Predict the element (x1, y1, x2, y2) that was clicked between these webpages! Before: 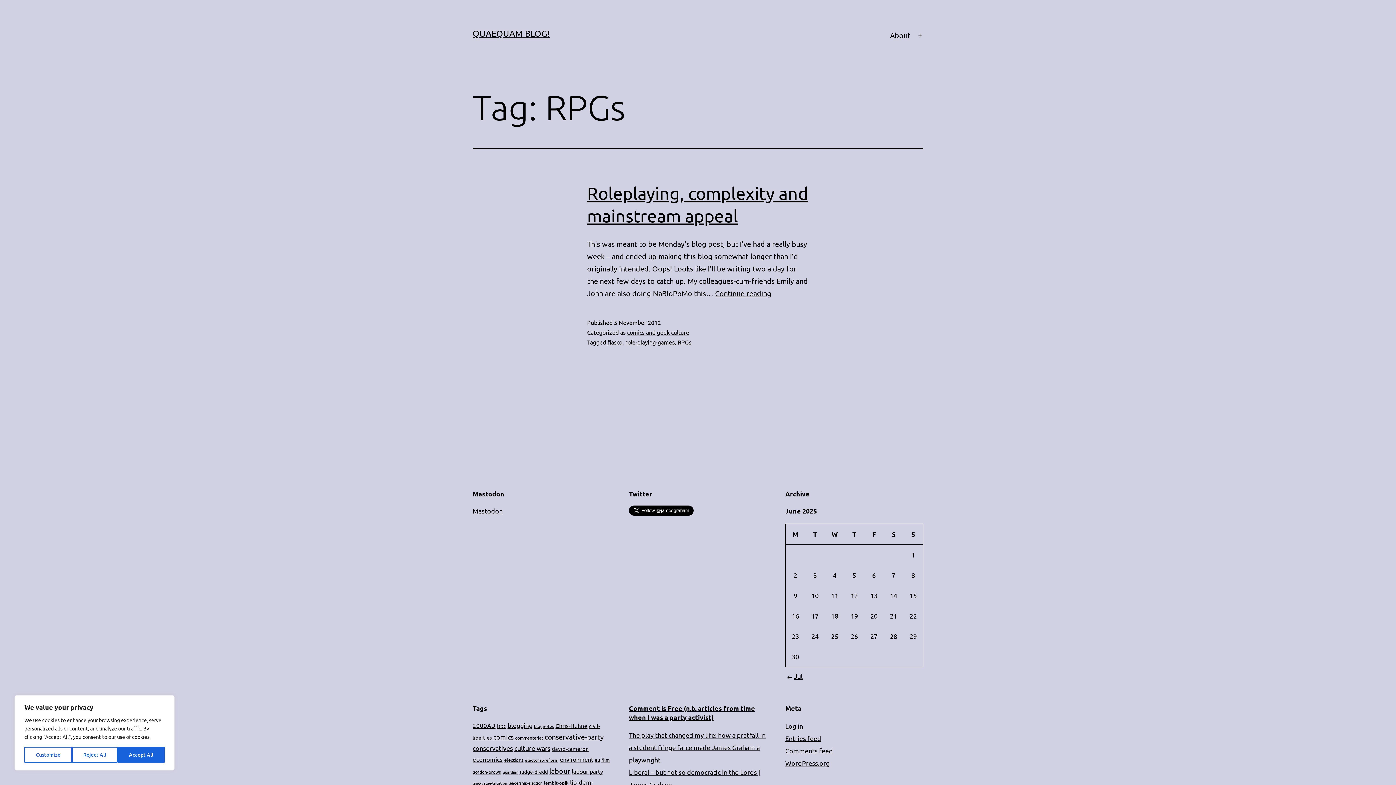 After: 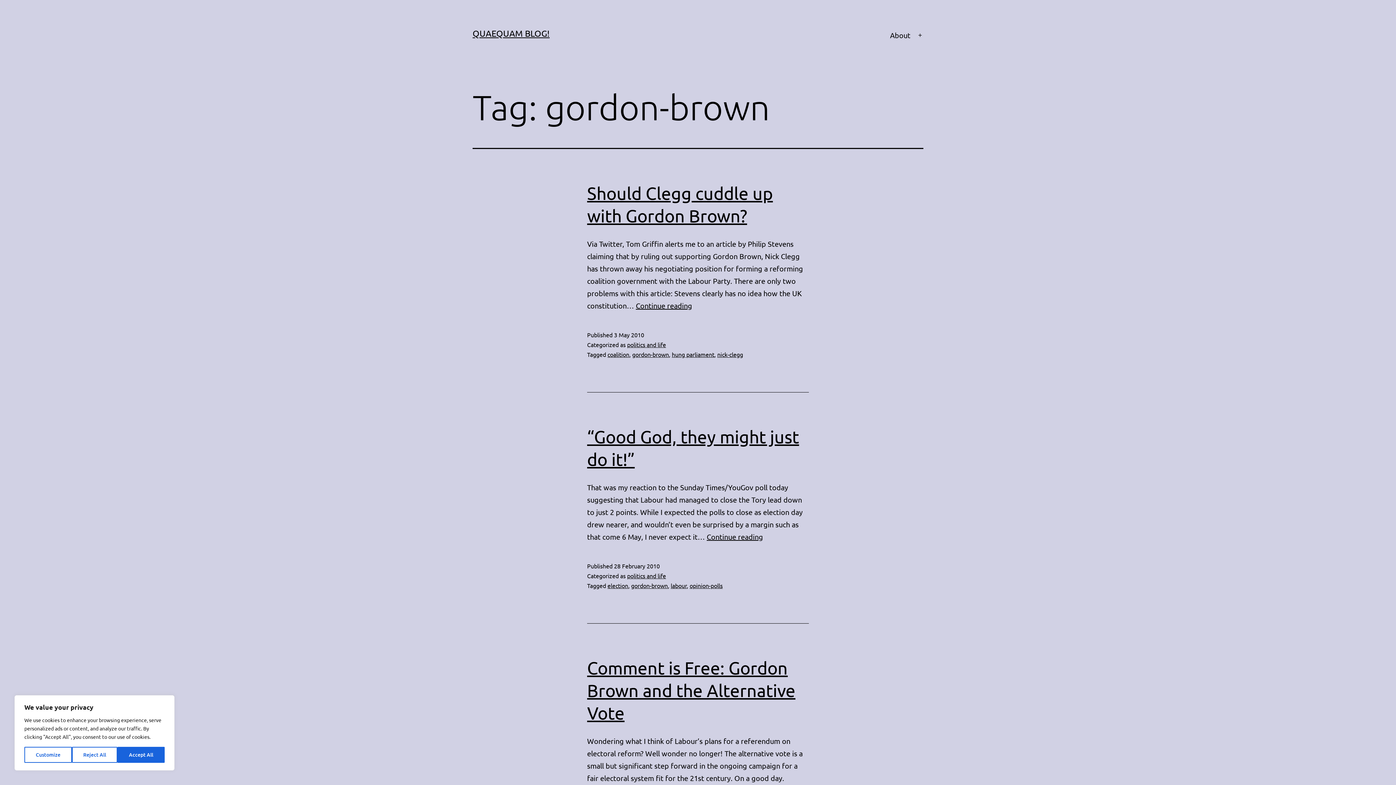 Action: bbox: (472, 769, 501, 775) label: gordon-brown (41 items)